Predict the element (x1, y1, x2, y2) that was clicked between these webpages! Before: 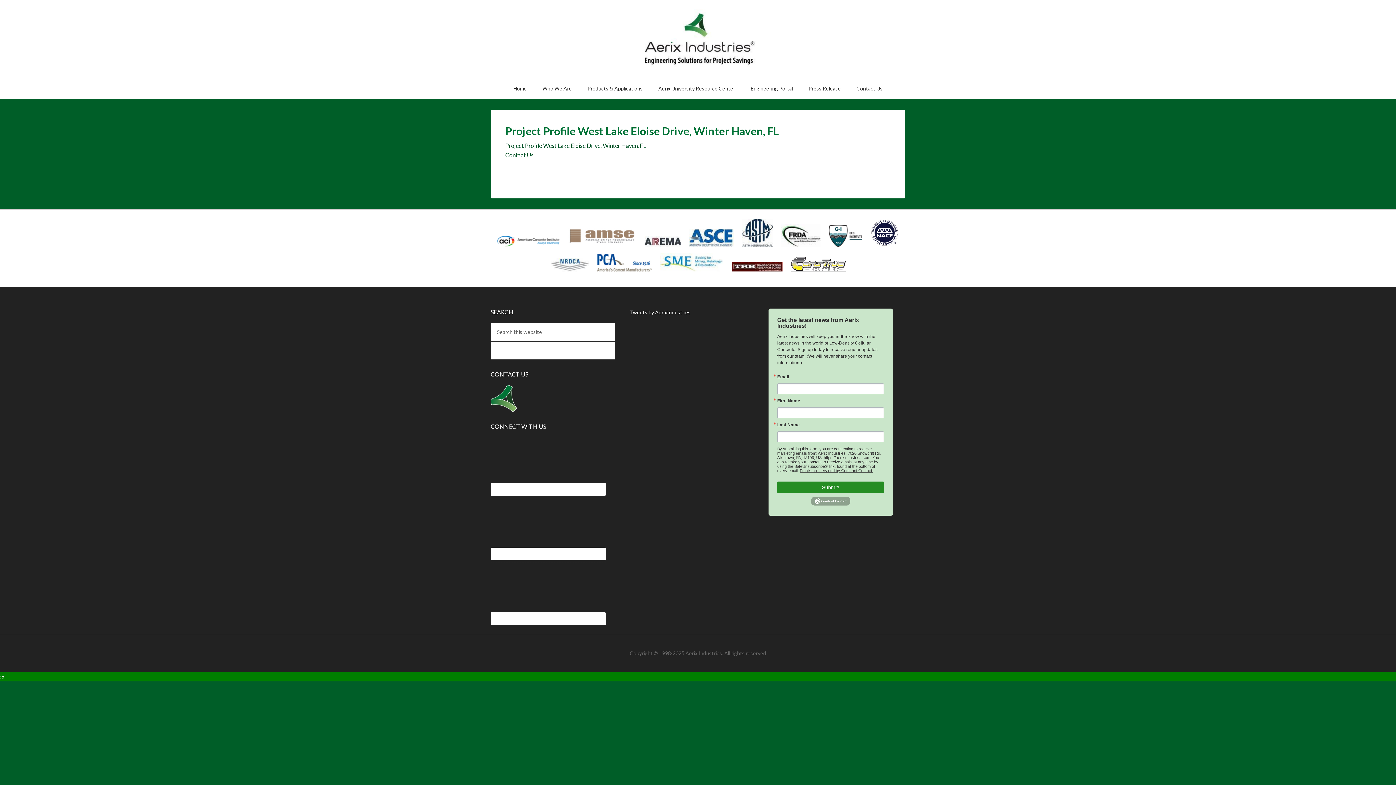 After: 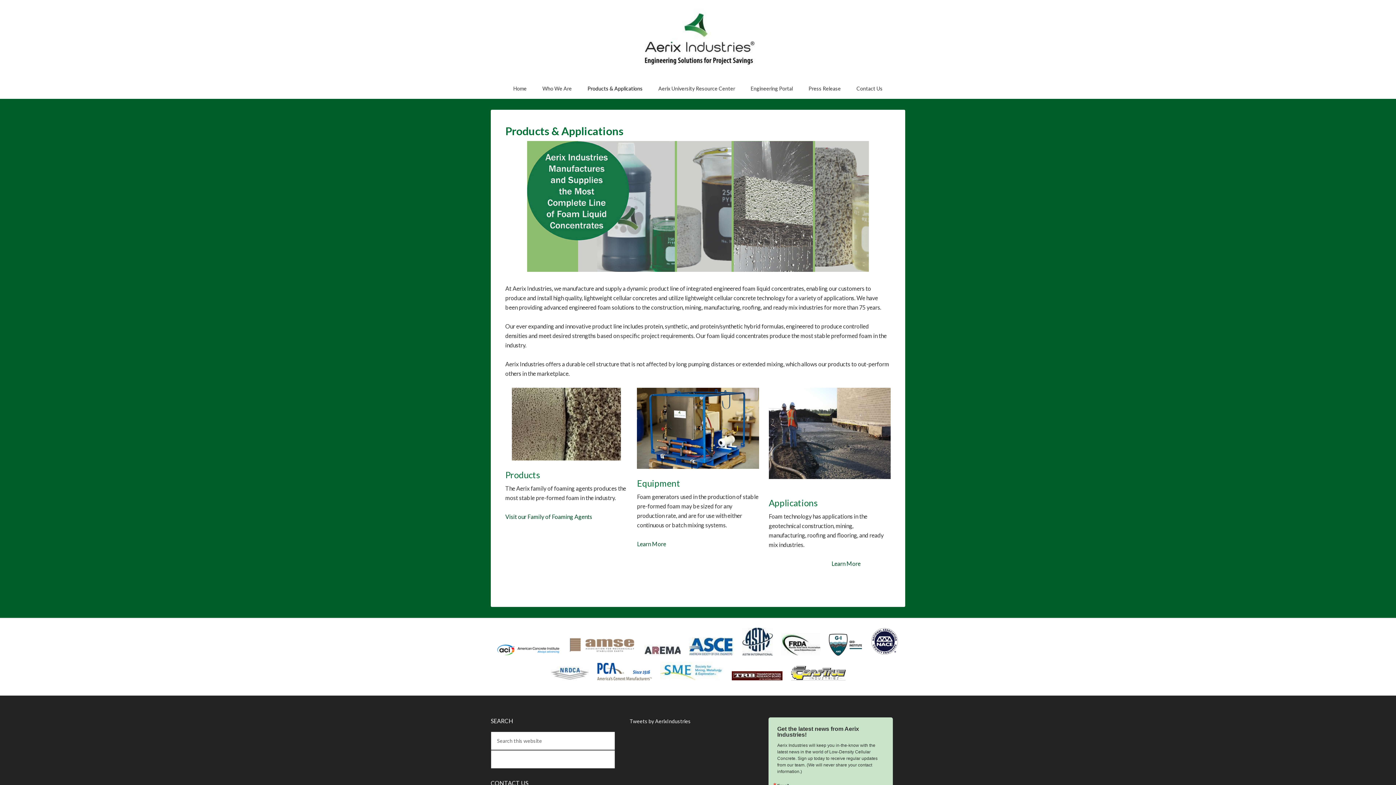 Action: bbox: (580, 78, 650, 98) label: Products & Applications